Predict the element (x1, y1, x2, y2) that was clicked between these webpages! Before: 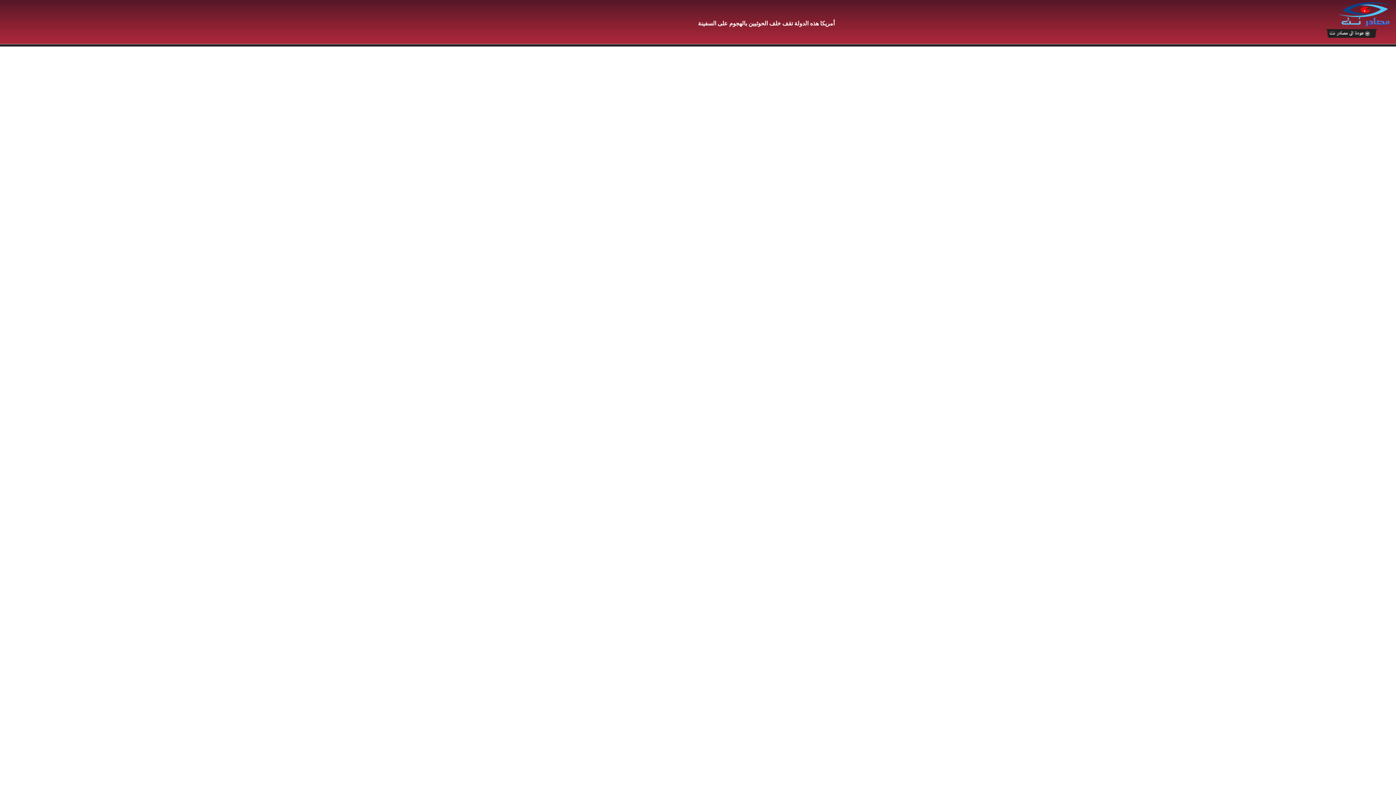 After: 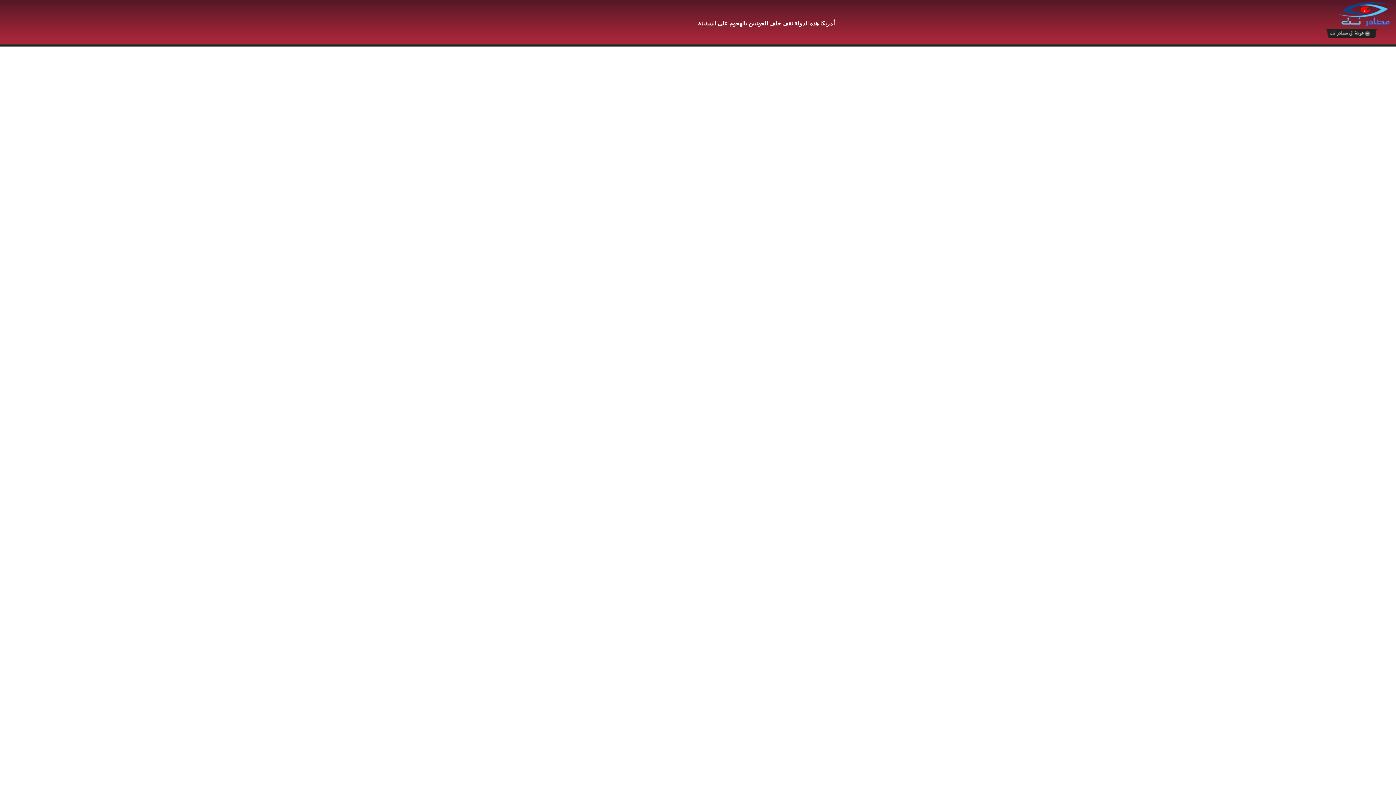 Action: bbox: (1315, 32, 1385, 38)